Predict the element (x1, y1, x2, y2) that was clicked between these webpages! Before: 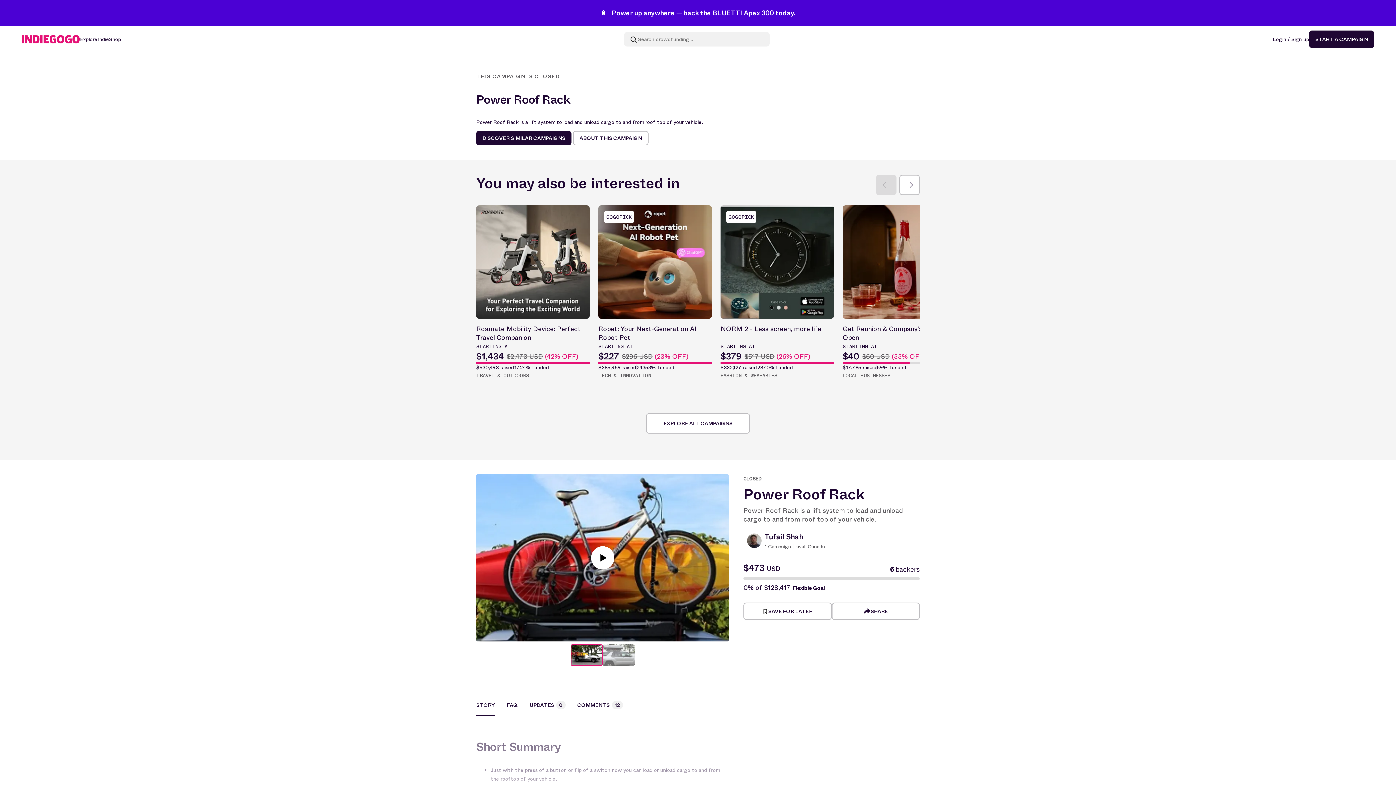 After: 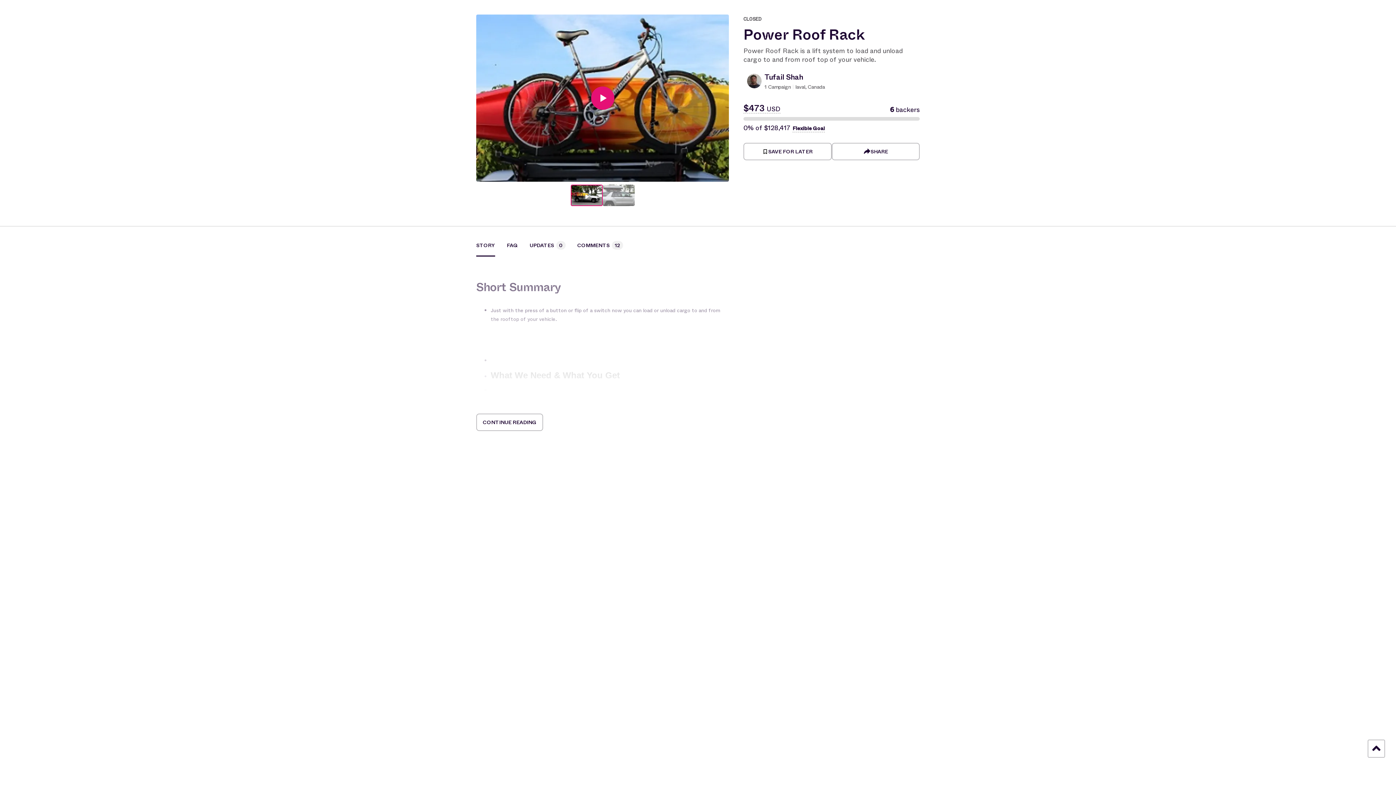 Action: label: ABOUT THIS CAMPAIGN bbox: (573, 130, 648, 145)